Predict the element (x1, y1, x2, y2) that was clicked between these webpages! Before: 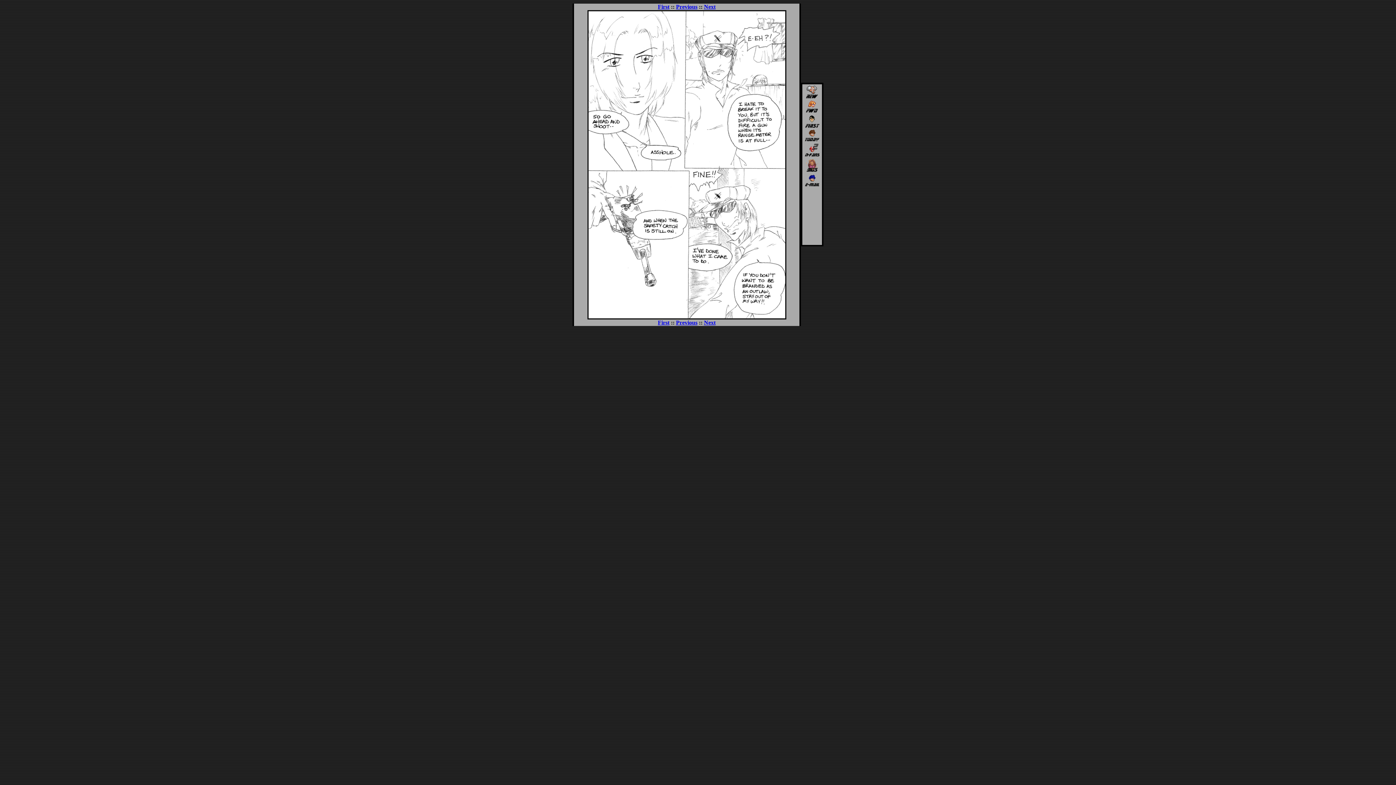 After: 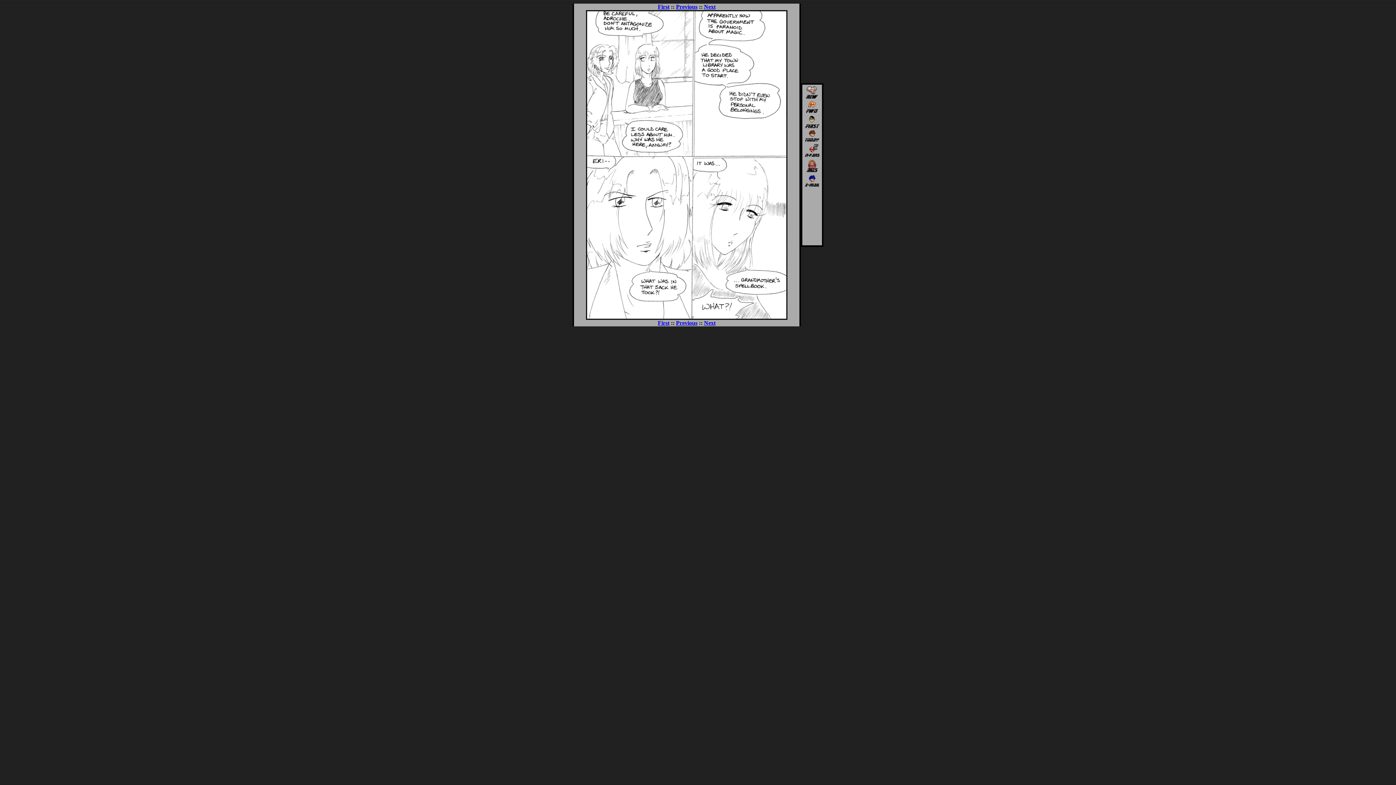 Action: bbox: (704, 3, 715, 9) label: Next